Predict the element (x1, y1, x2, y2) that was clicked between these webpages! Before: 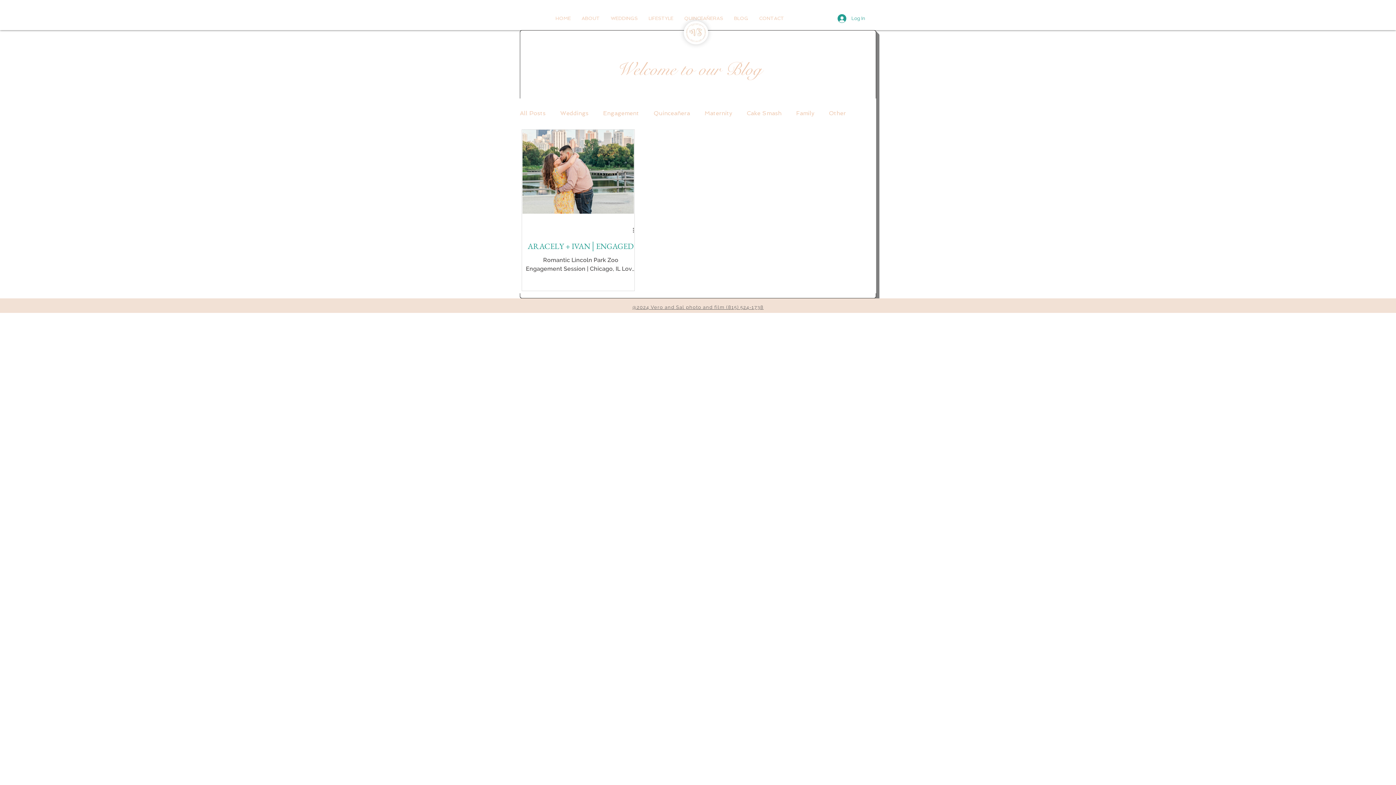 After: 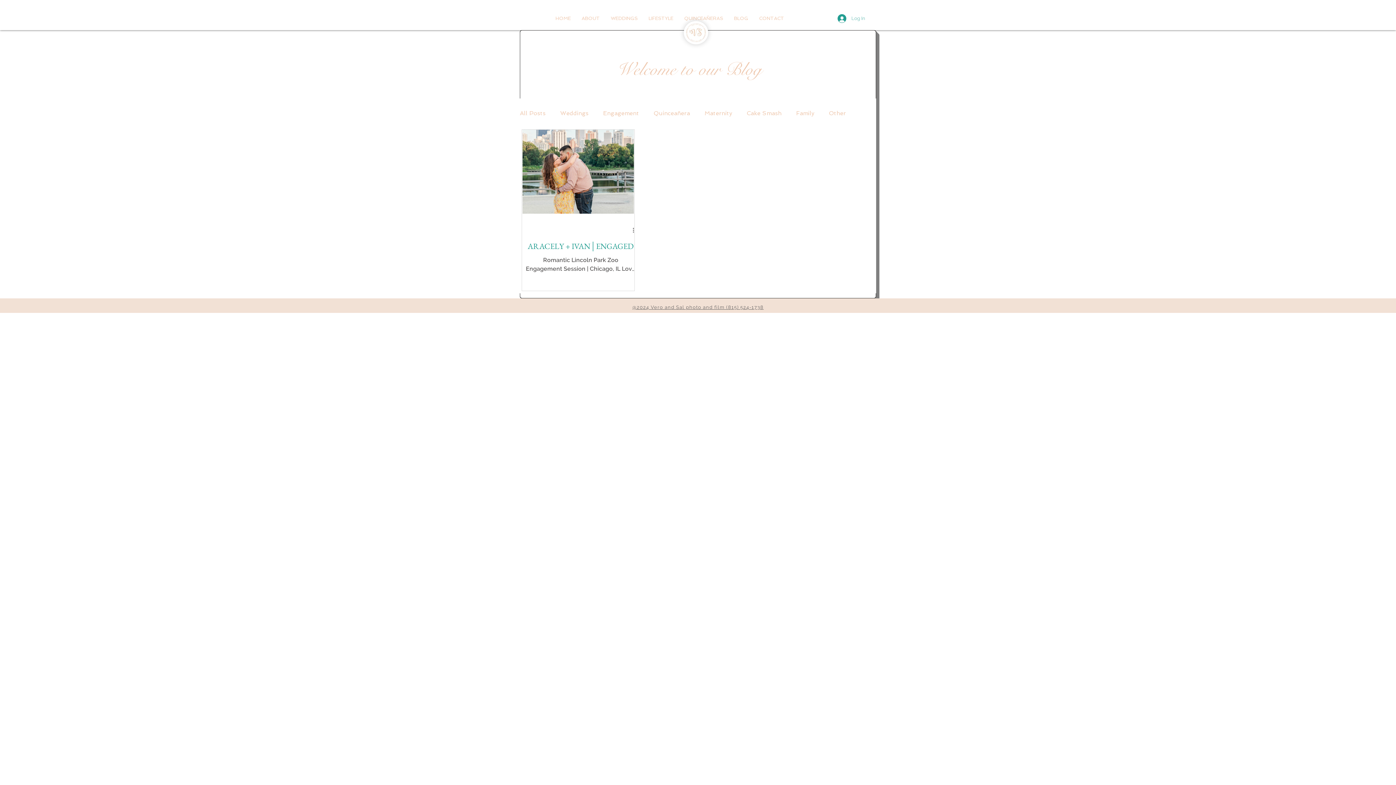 Action: label: Log In bbox: (832, 12, 870, 25)